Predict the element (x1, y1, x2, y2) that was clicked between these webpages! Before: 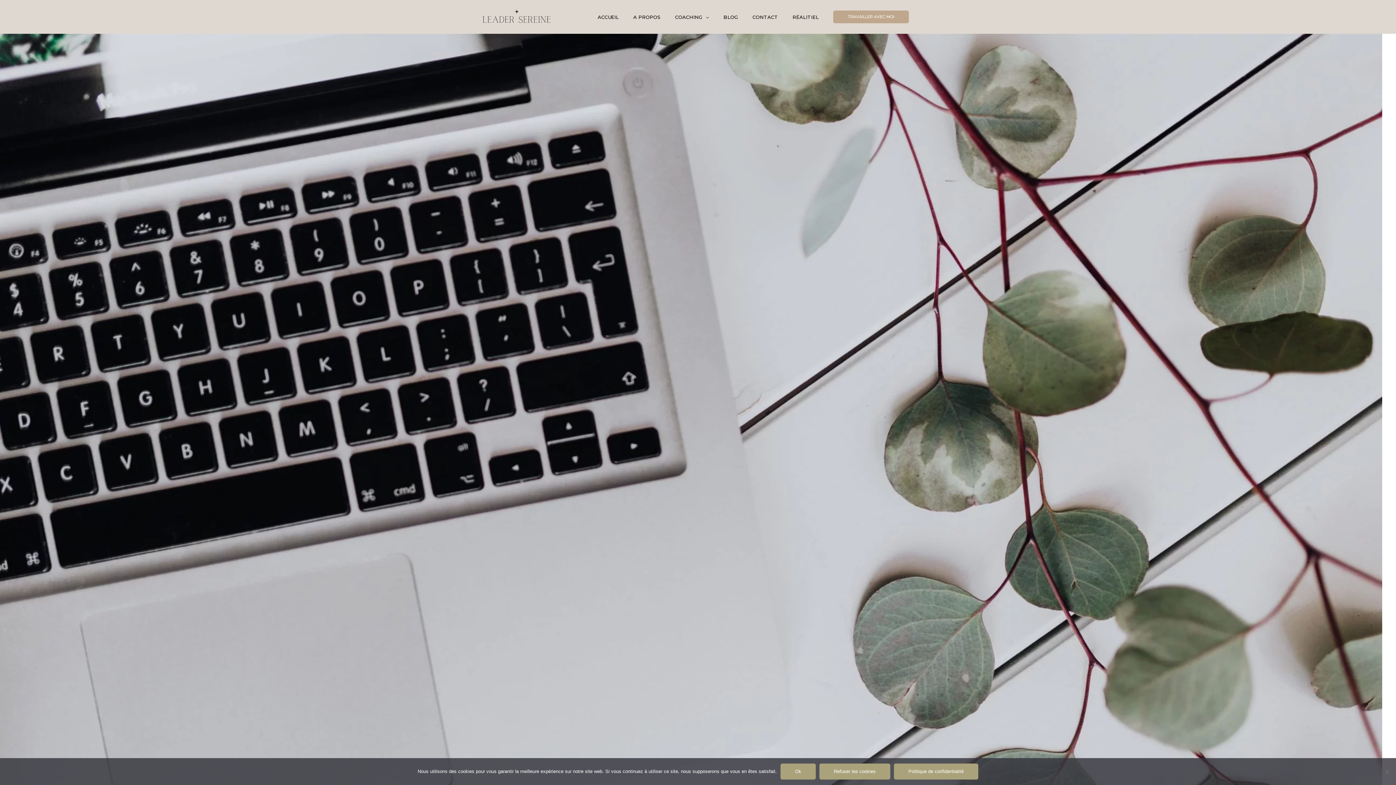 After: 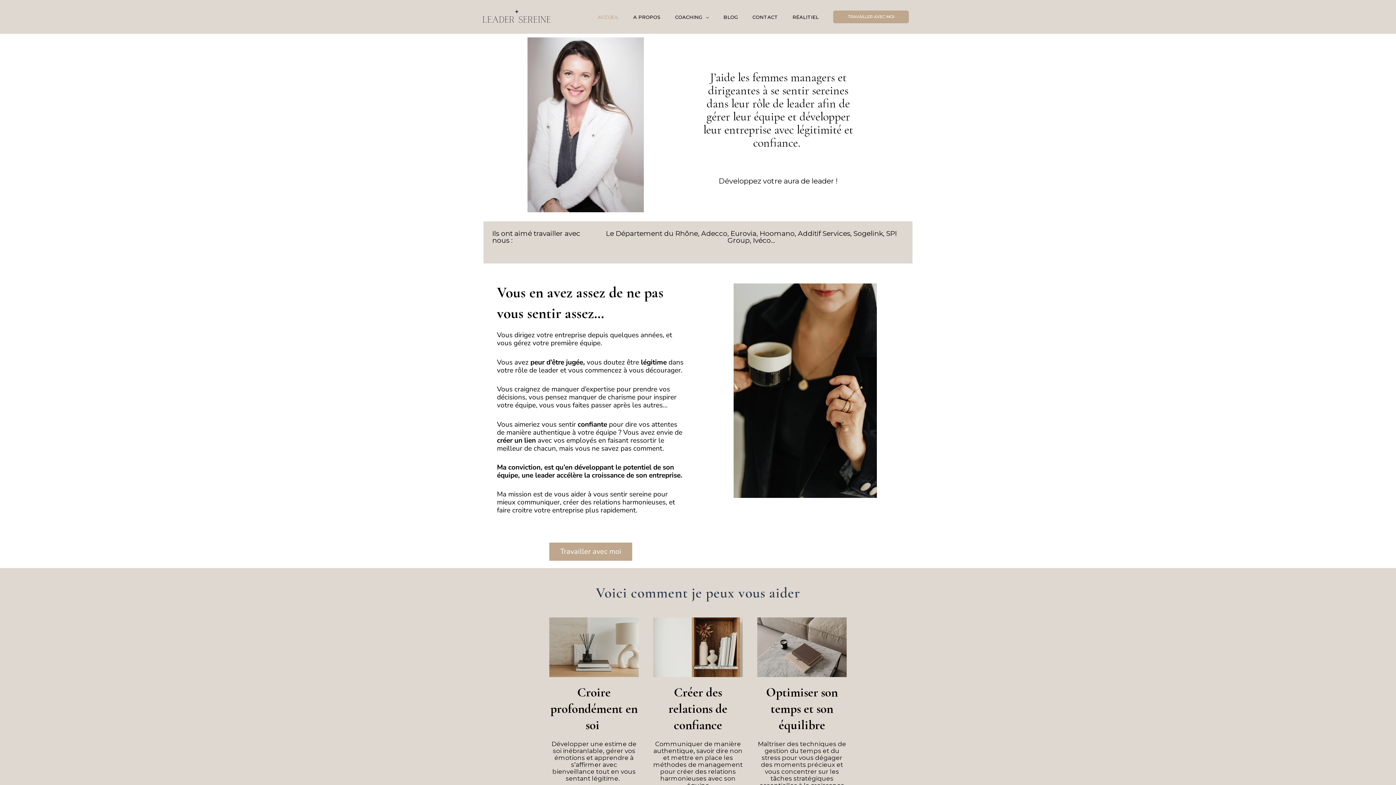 Action: bbox: (480, 13, 553, 19)